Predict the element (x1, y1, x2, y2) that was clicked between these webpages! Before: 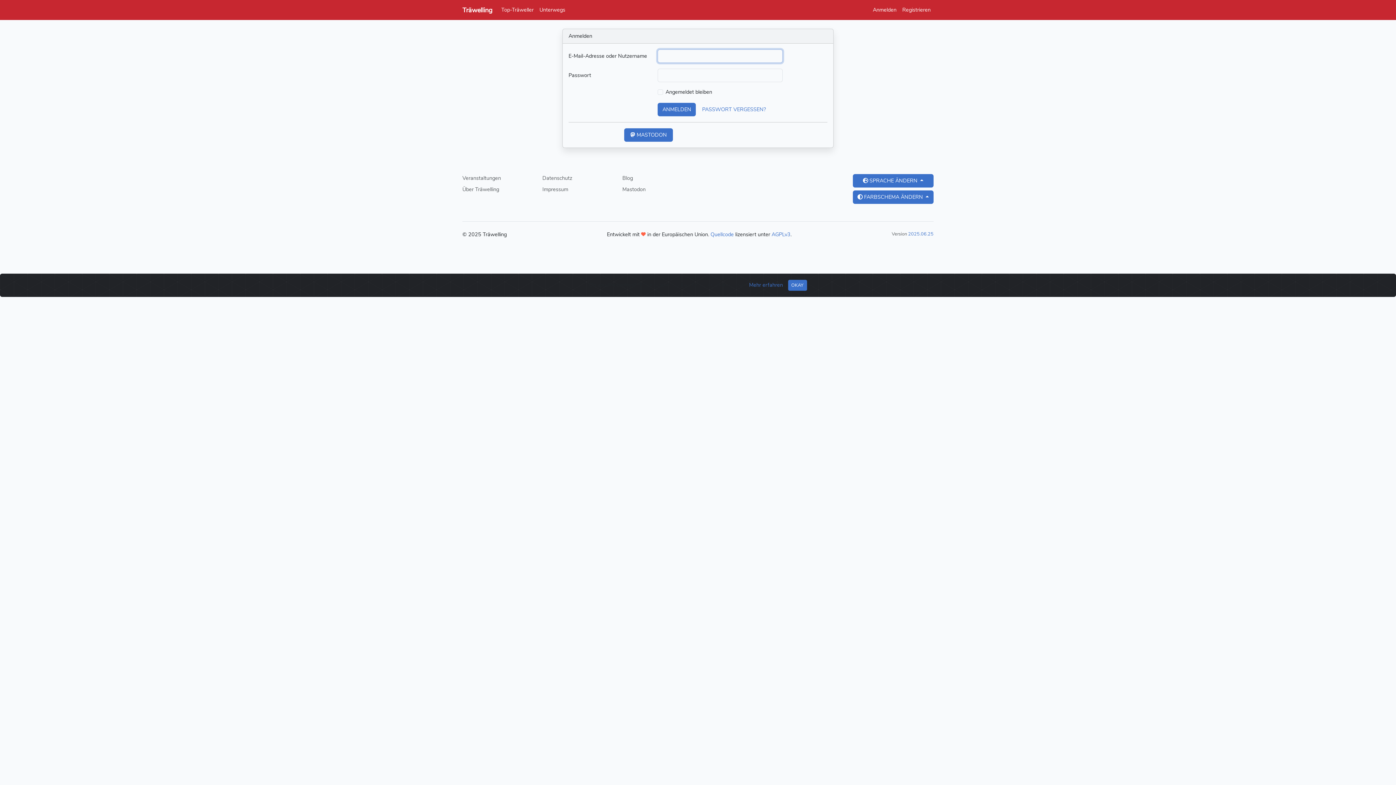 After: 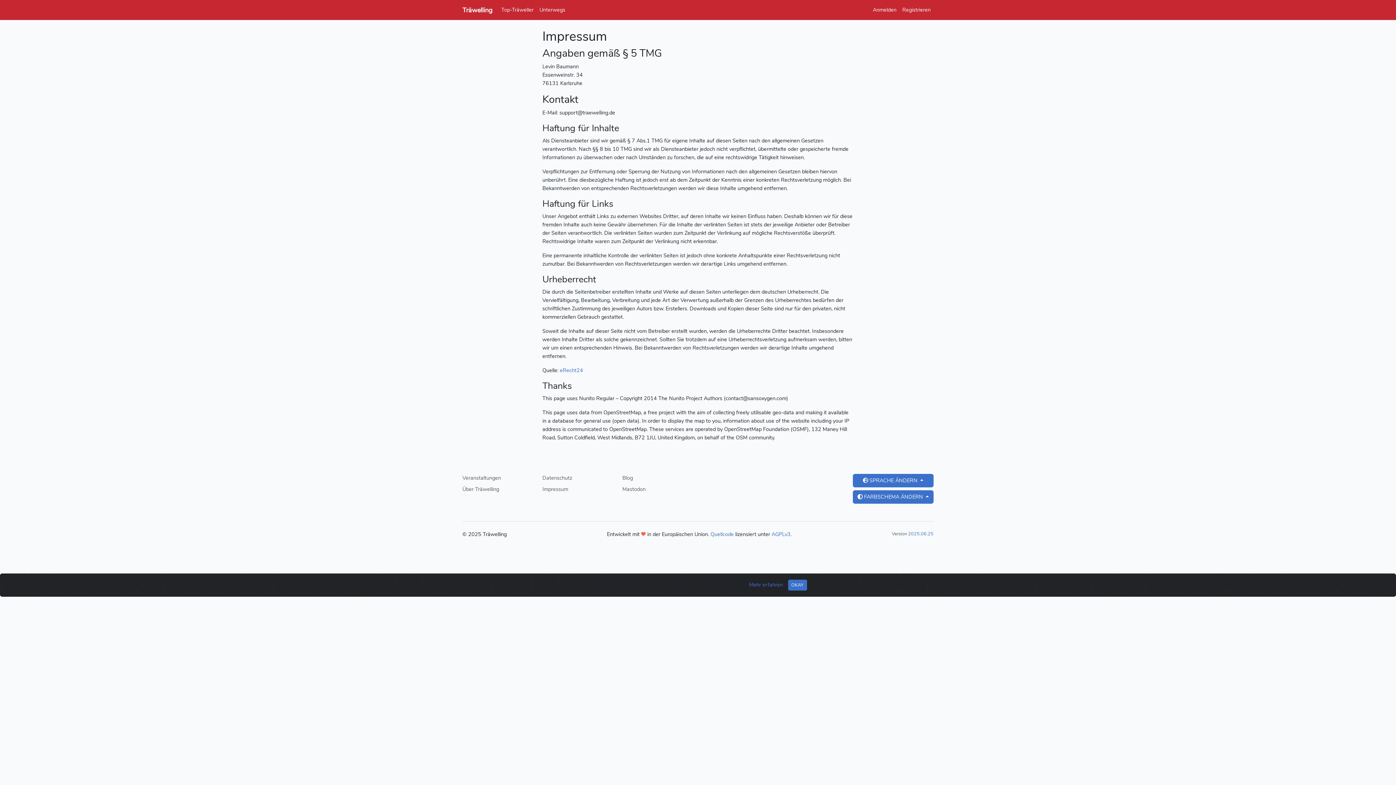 Action: bbox: (542, 185, 613, 193) label: Impressum